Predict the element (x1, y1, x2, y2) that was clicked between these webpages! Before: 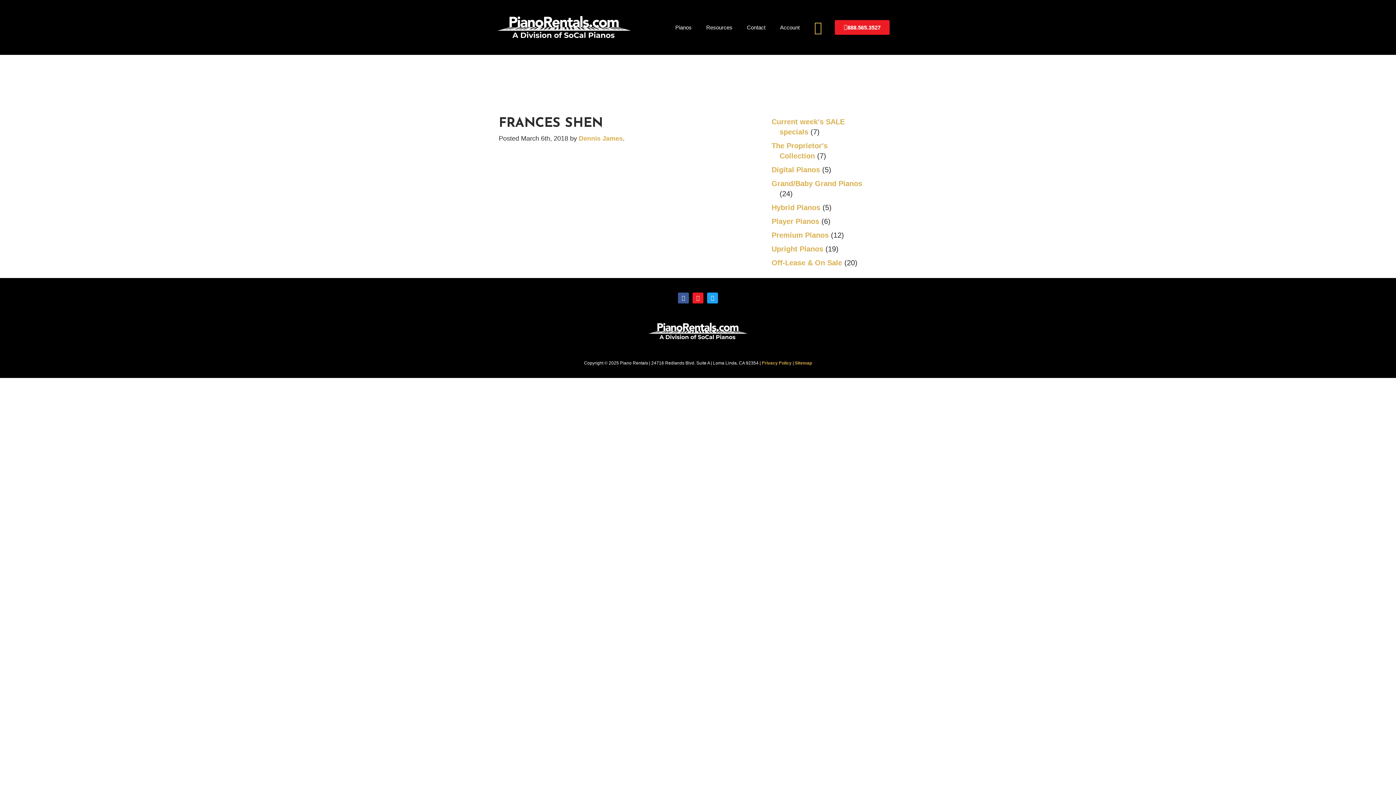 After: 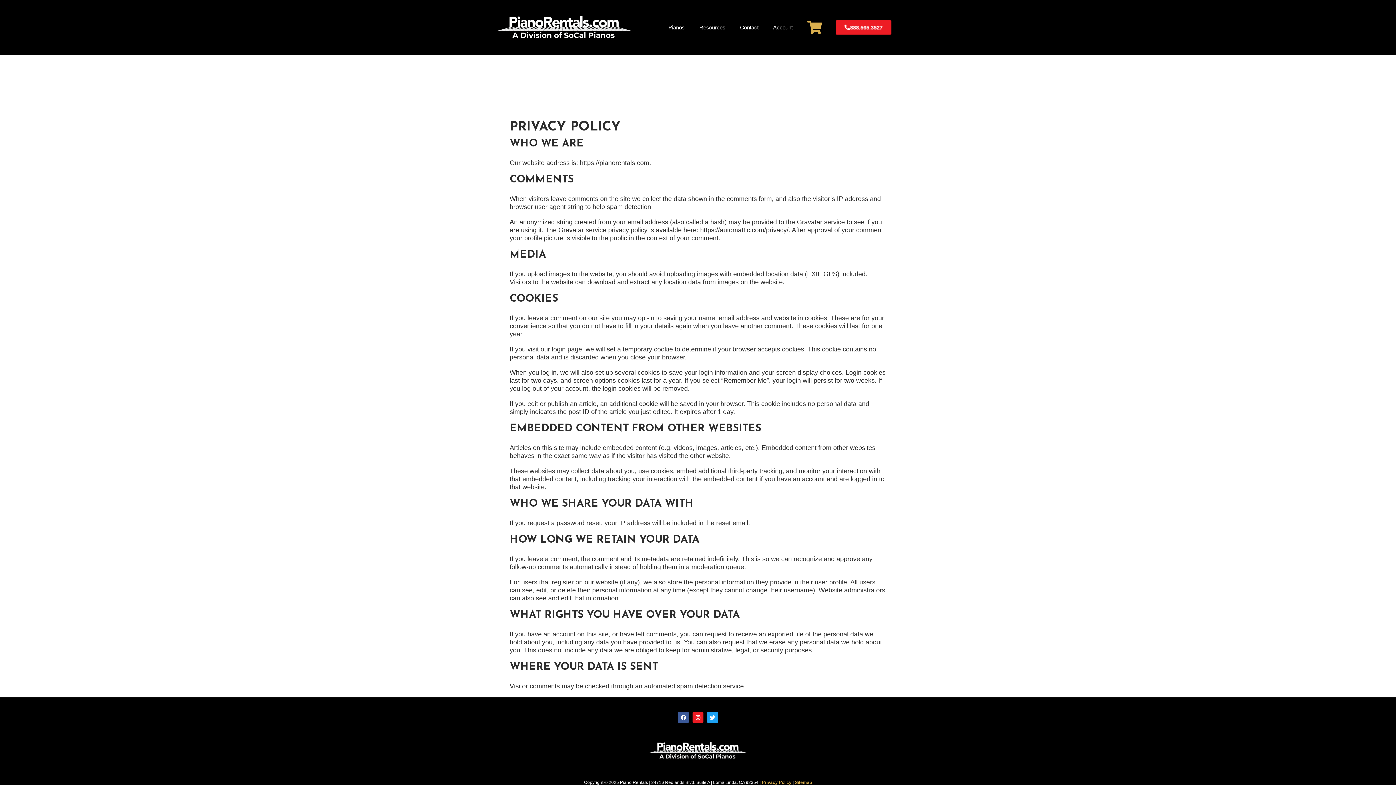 Action: bbox: (762, 360, 791, 365) label: Privacy Policy